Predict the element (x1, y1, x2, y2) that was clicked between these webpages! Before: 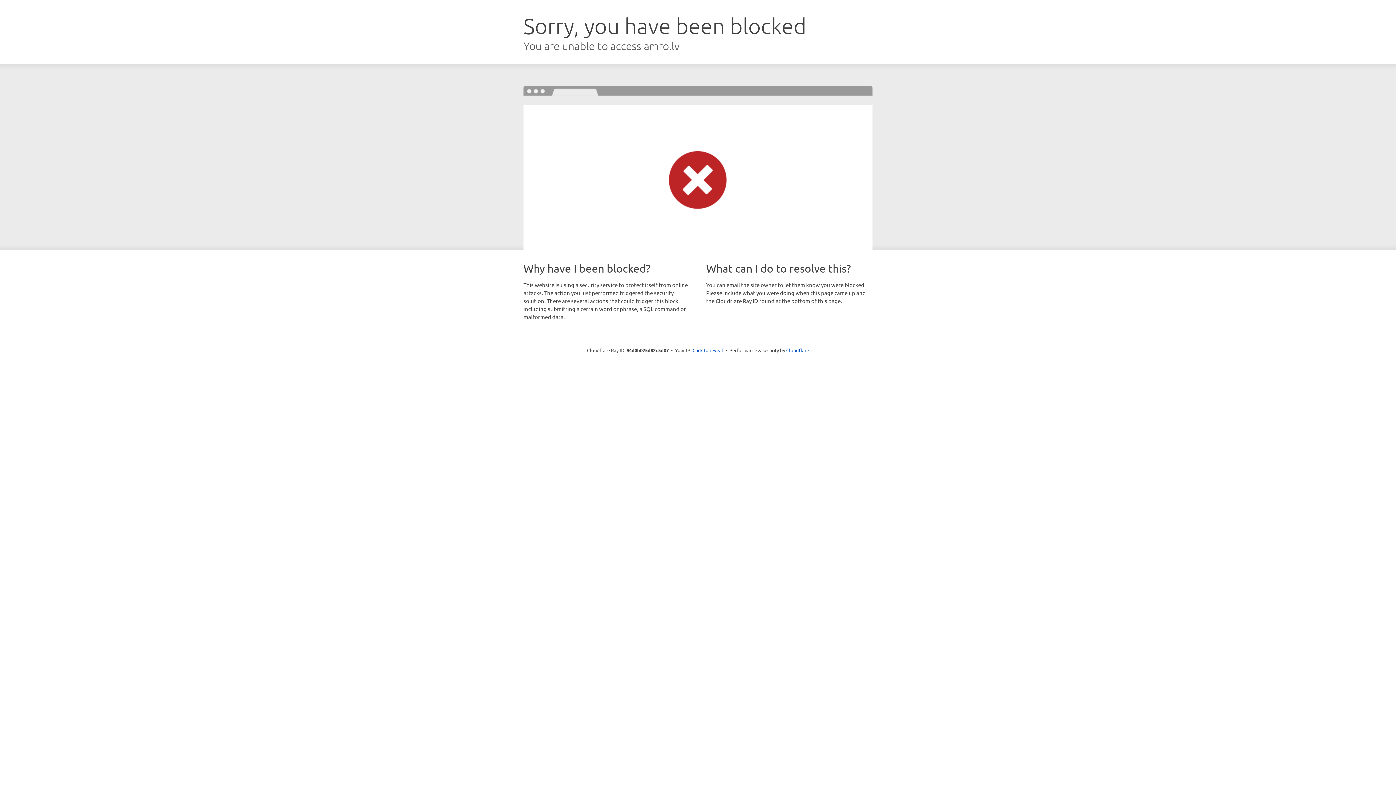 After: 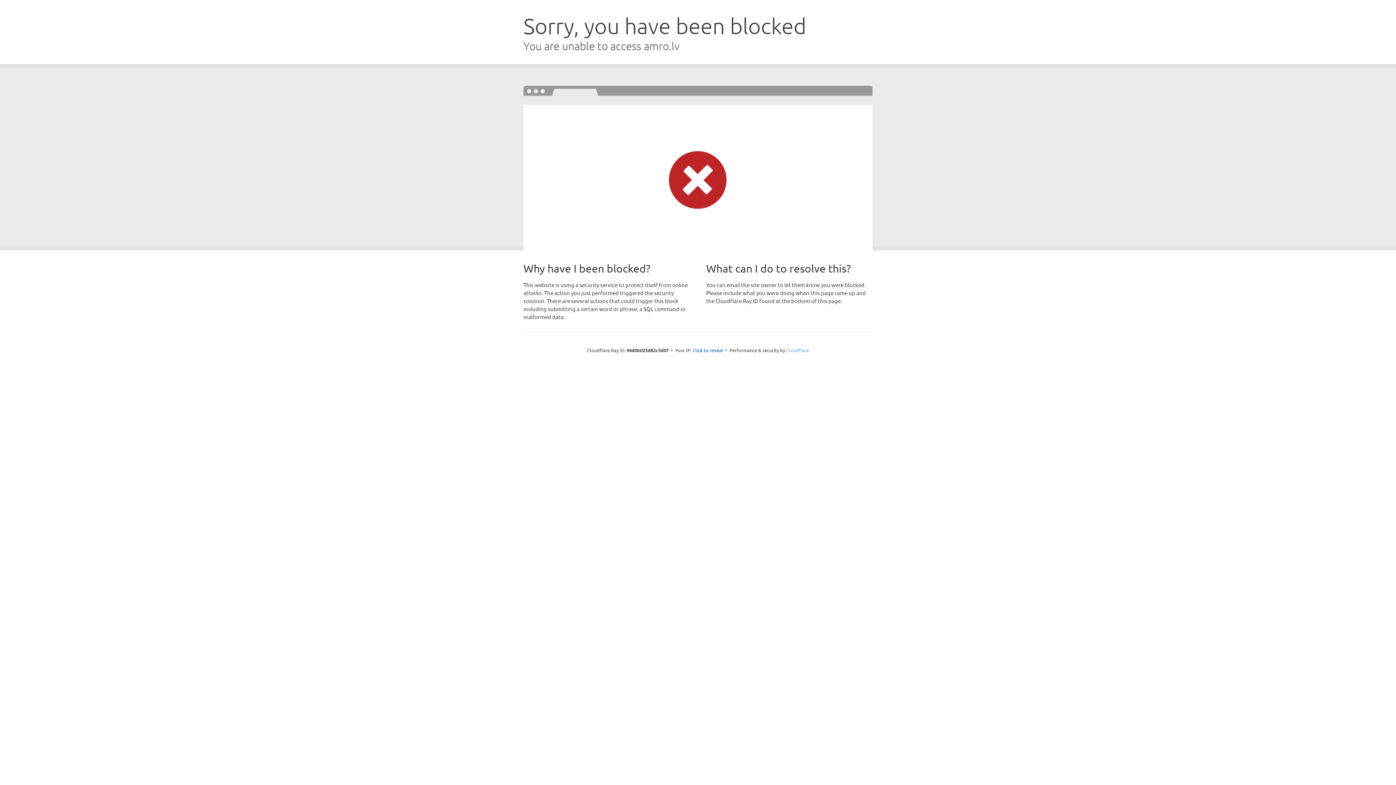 Action: bbox: (786, 347, 809, 353) label: Cloudflare